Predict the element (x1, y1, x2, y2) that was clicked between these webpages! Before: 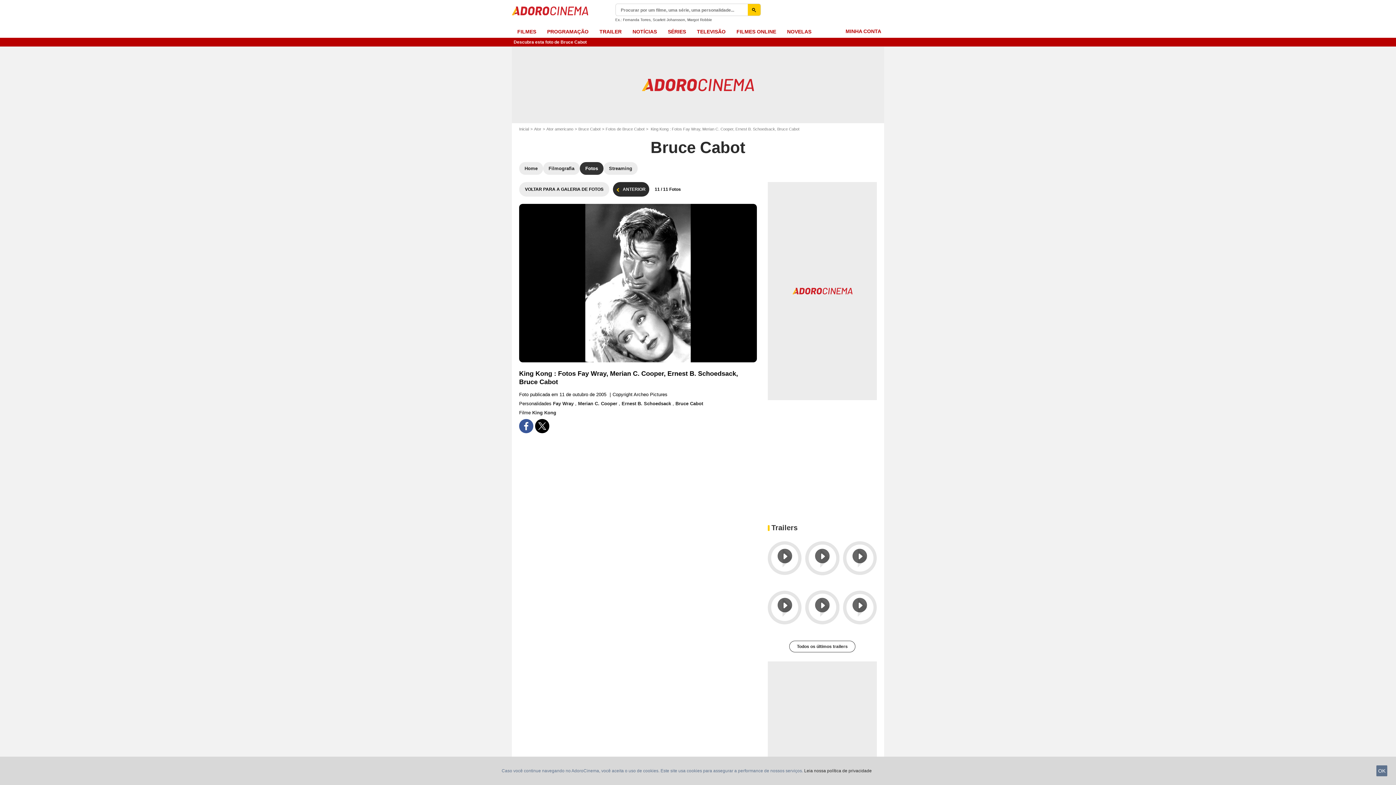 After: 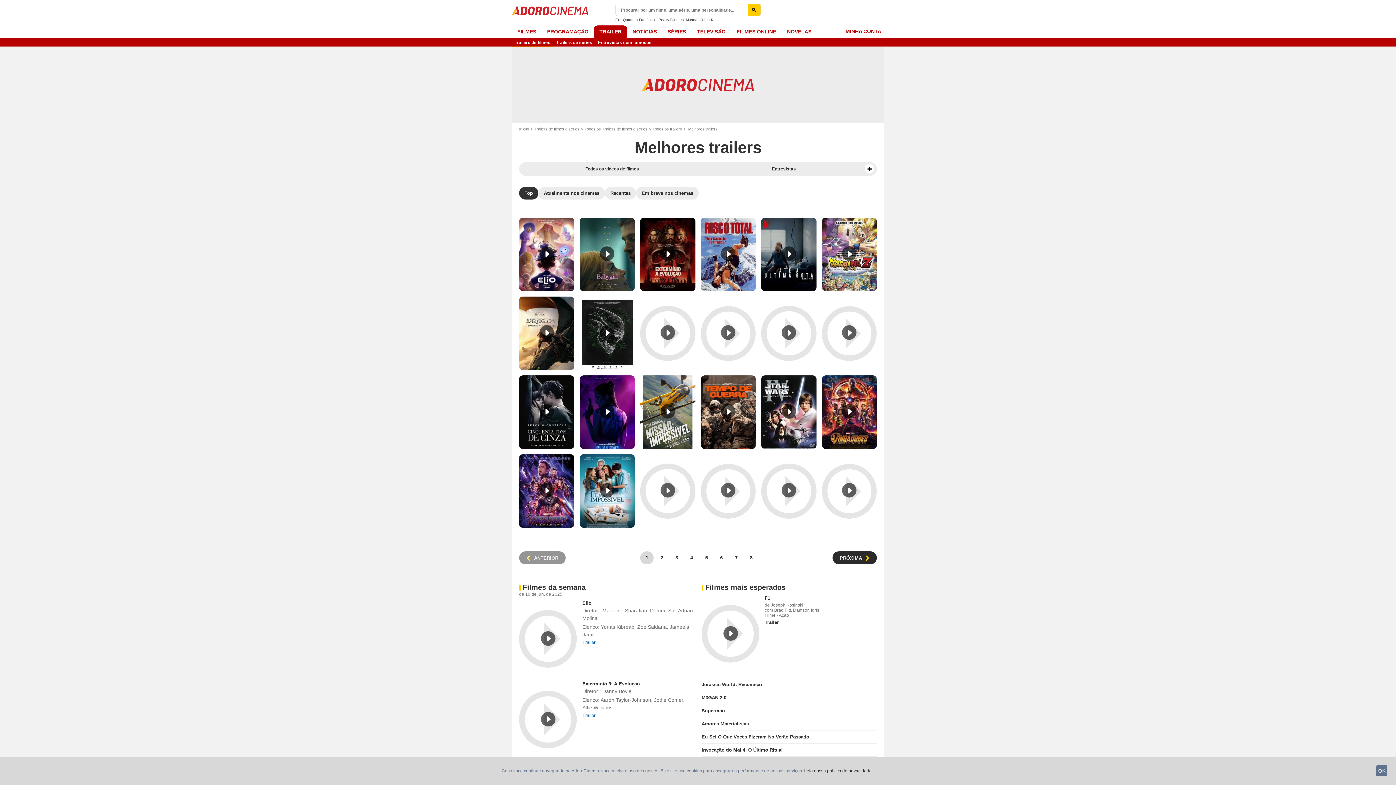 Action: bbox: (789, 641, 855, 652) label: Todos os últimos trailers